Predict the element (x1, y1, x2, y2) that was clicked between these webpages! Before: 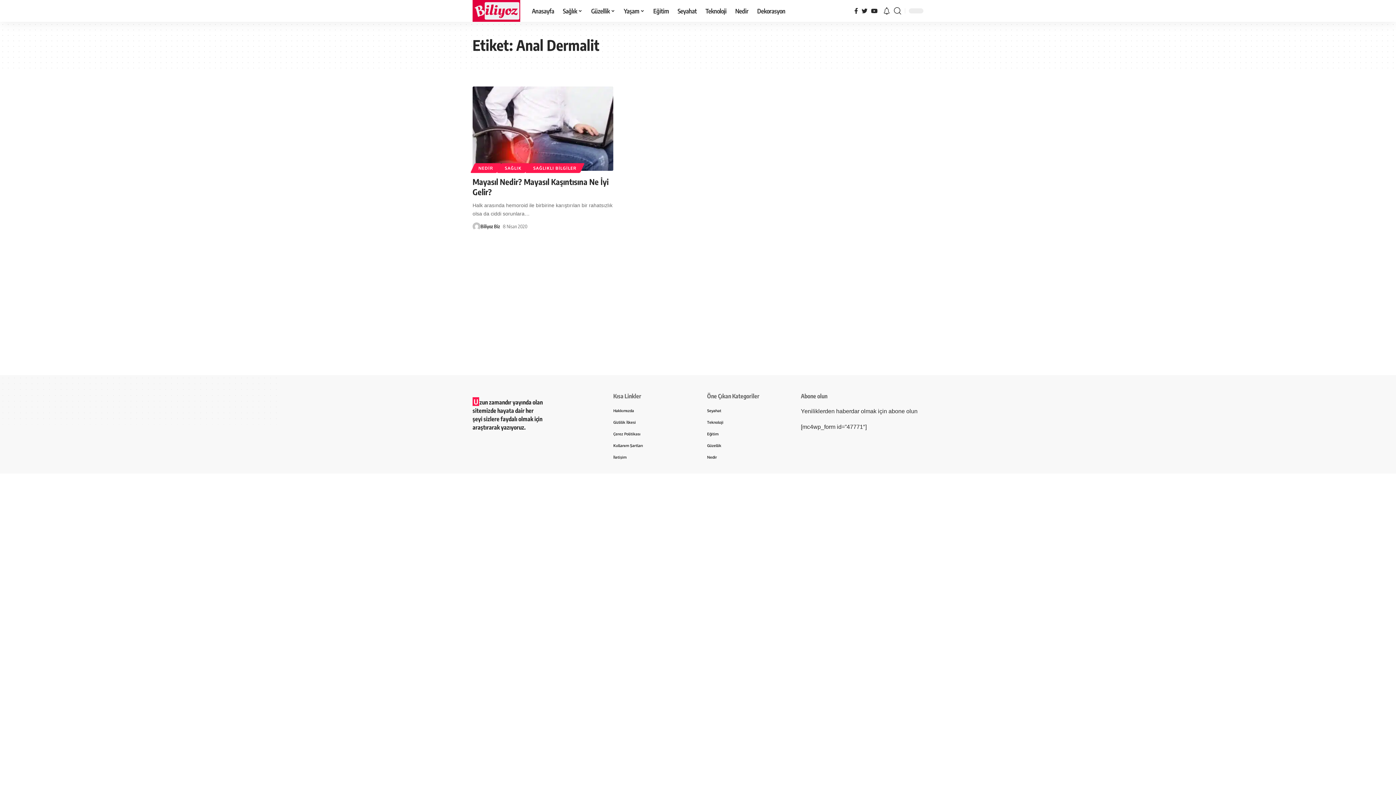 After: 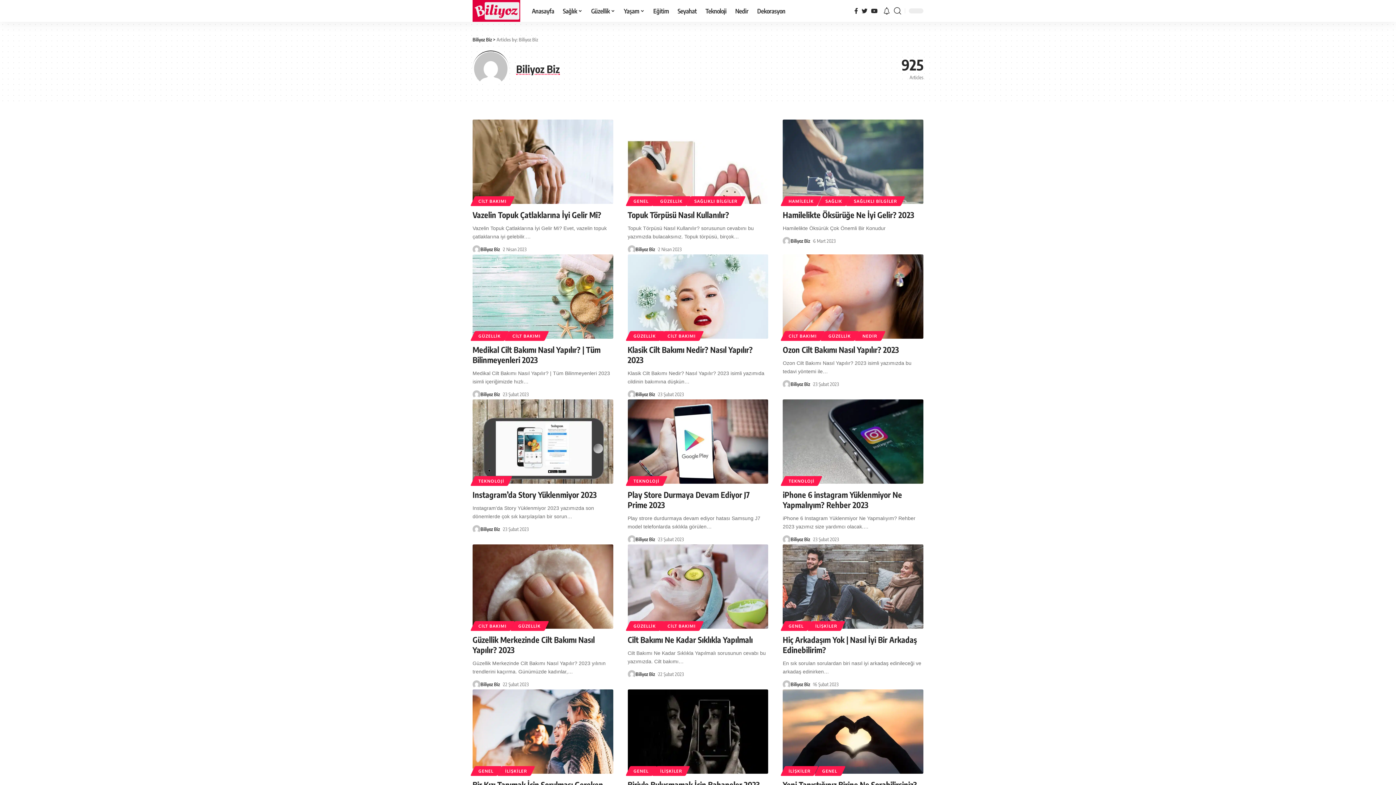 Action: bbox: (472, 222, 480, 230)